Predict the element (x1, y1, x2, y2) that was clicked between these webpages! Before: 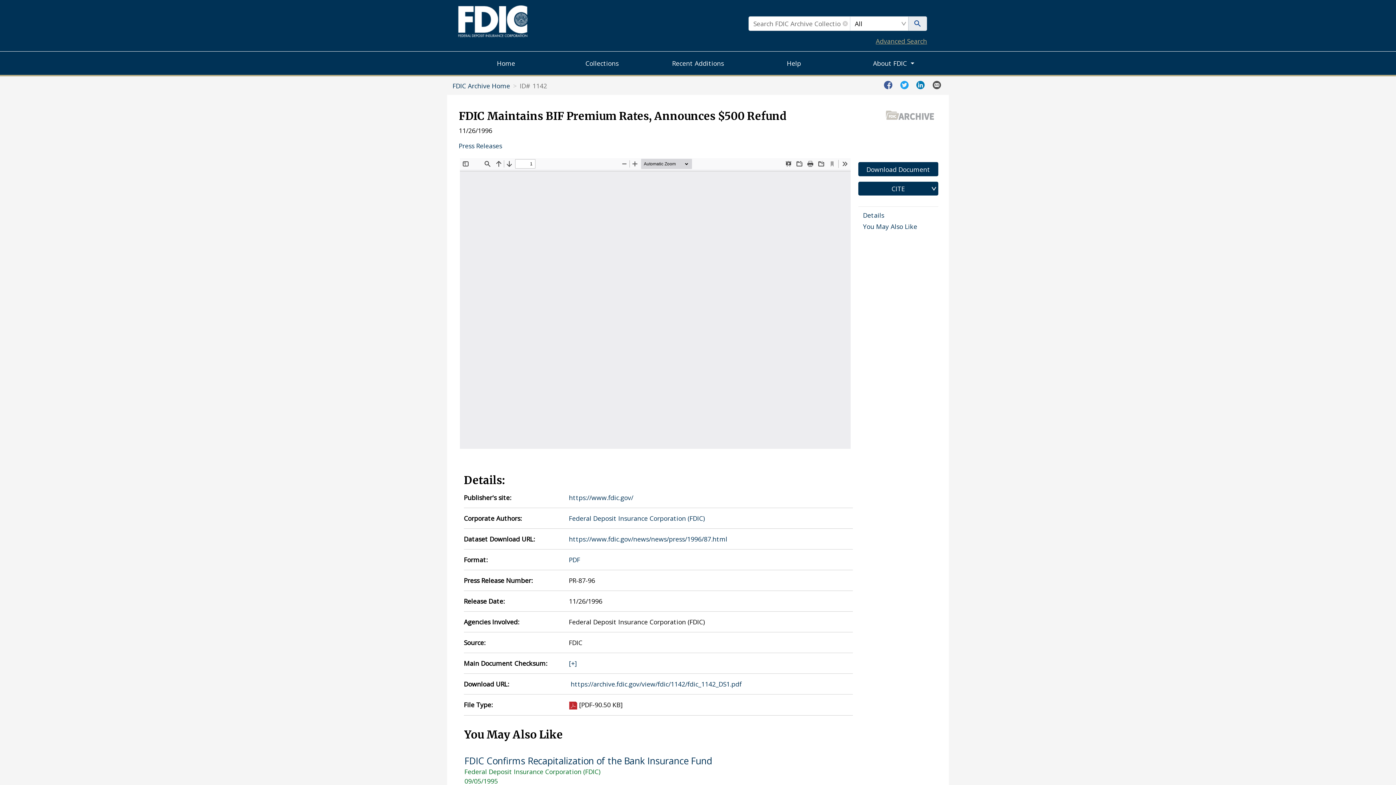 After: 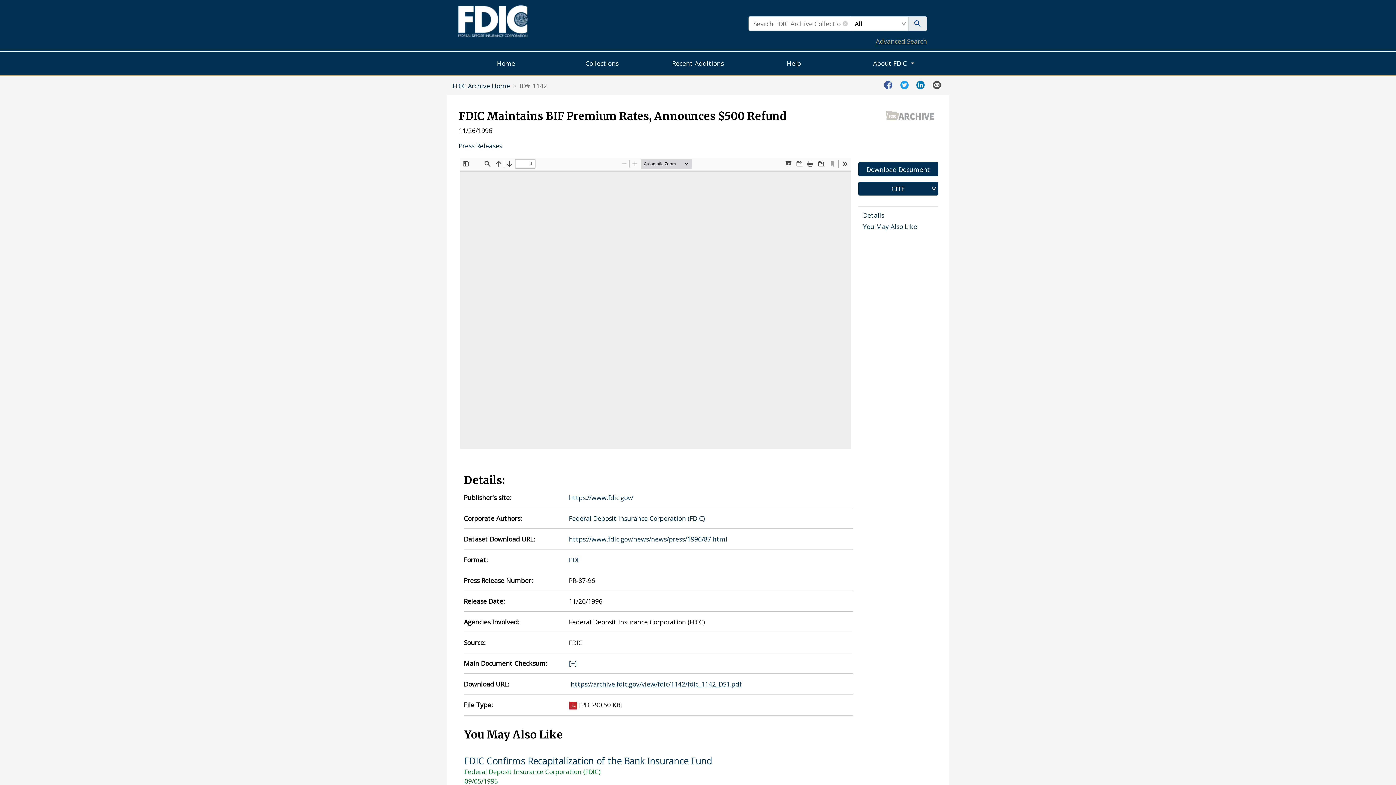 Action: label: https://archive.fdic.gov/view/fdic/1142/fdic_1142_DS1.pdf bbox: (570, 679, 853, 689)